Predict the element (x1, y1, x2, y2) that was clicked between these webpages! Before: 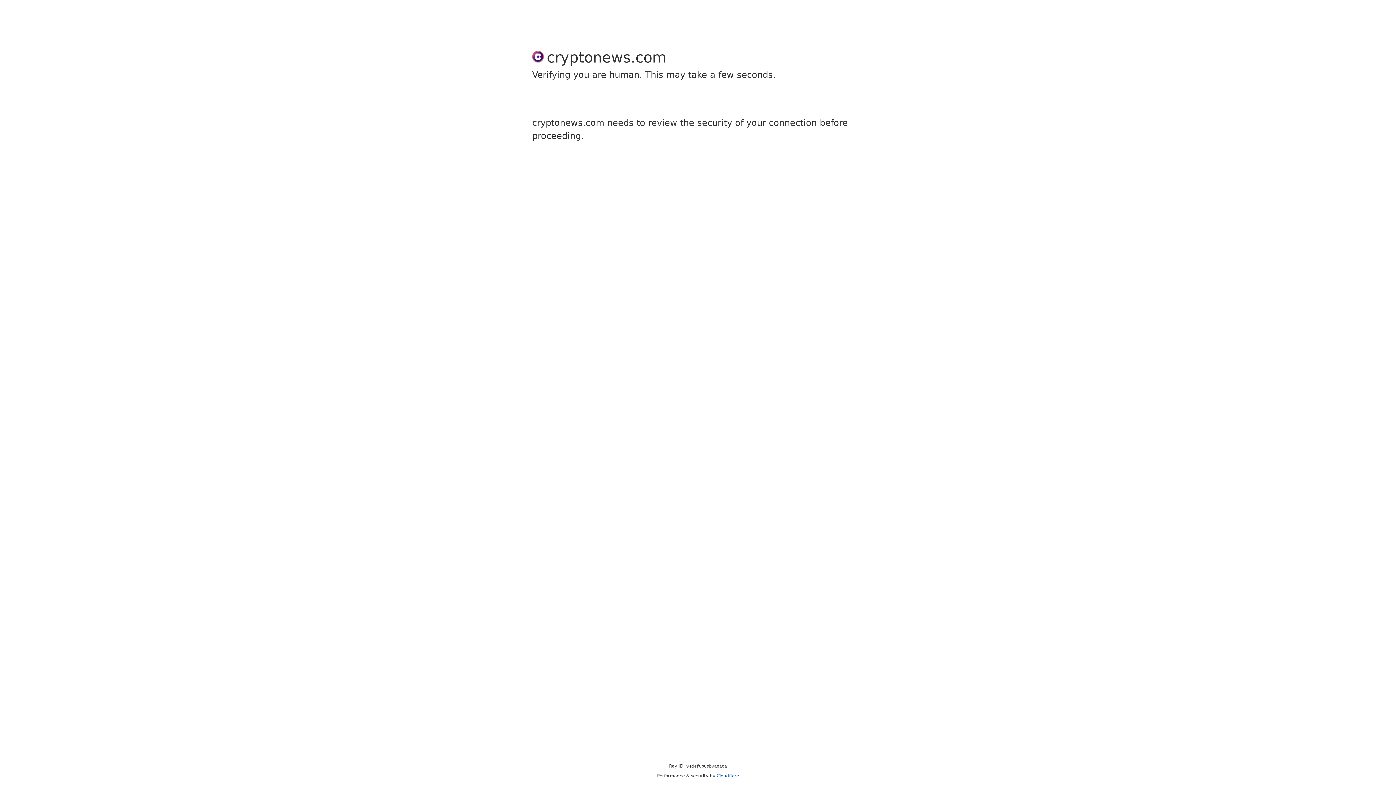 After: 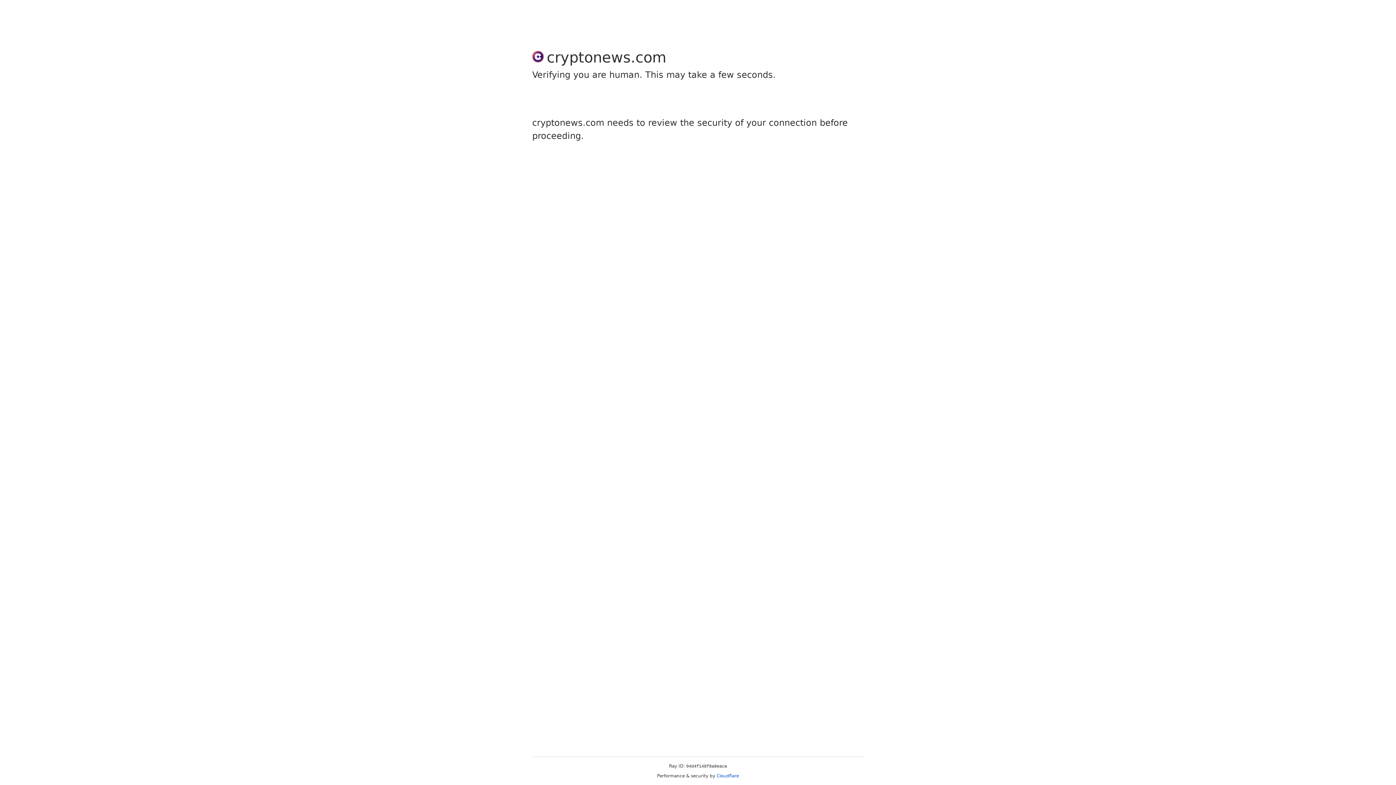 Action: bbox: (716, 773, 739, 778) label: Cloudflare